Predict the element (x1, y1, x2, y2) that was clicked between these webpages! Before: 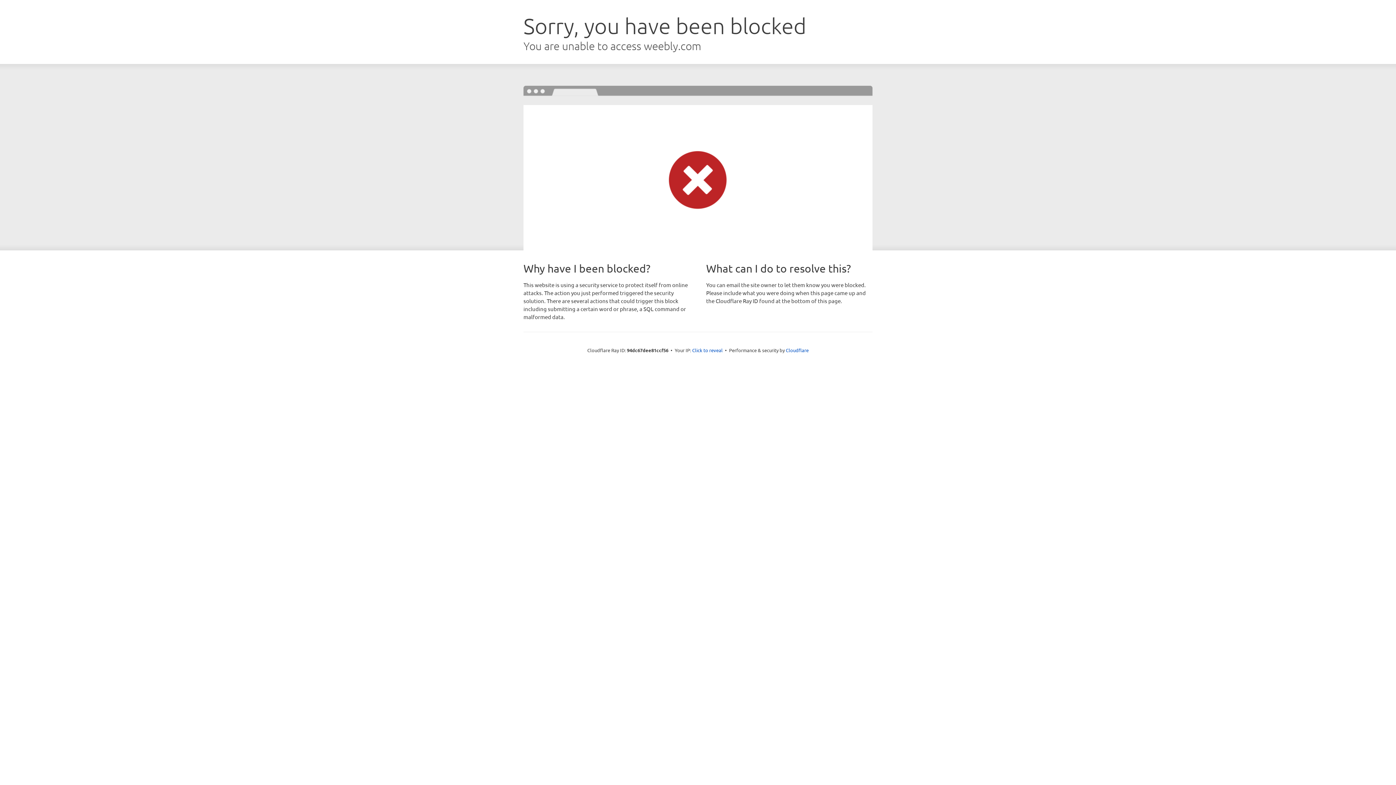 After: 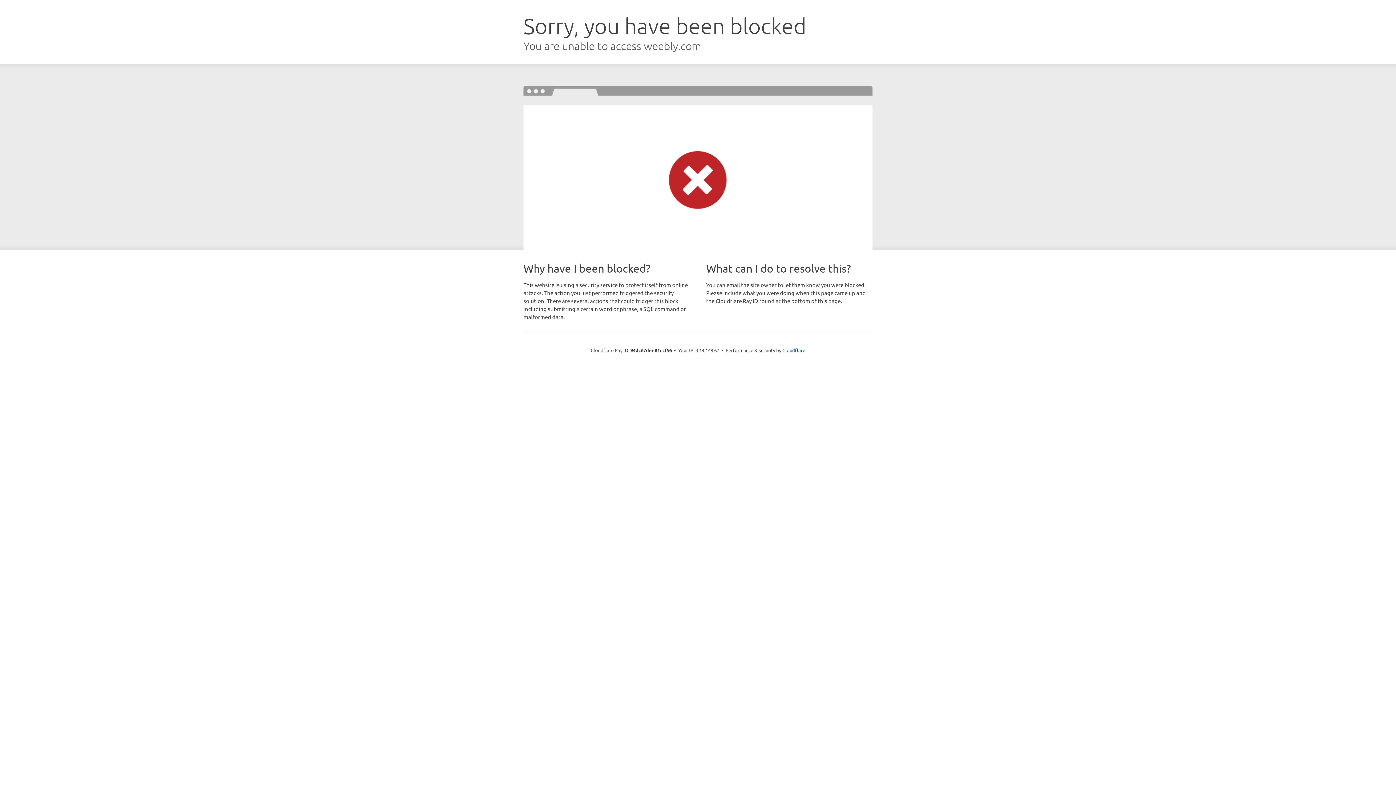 Action: label: Click to reveal bbox: (692, 346, 722, 353)